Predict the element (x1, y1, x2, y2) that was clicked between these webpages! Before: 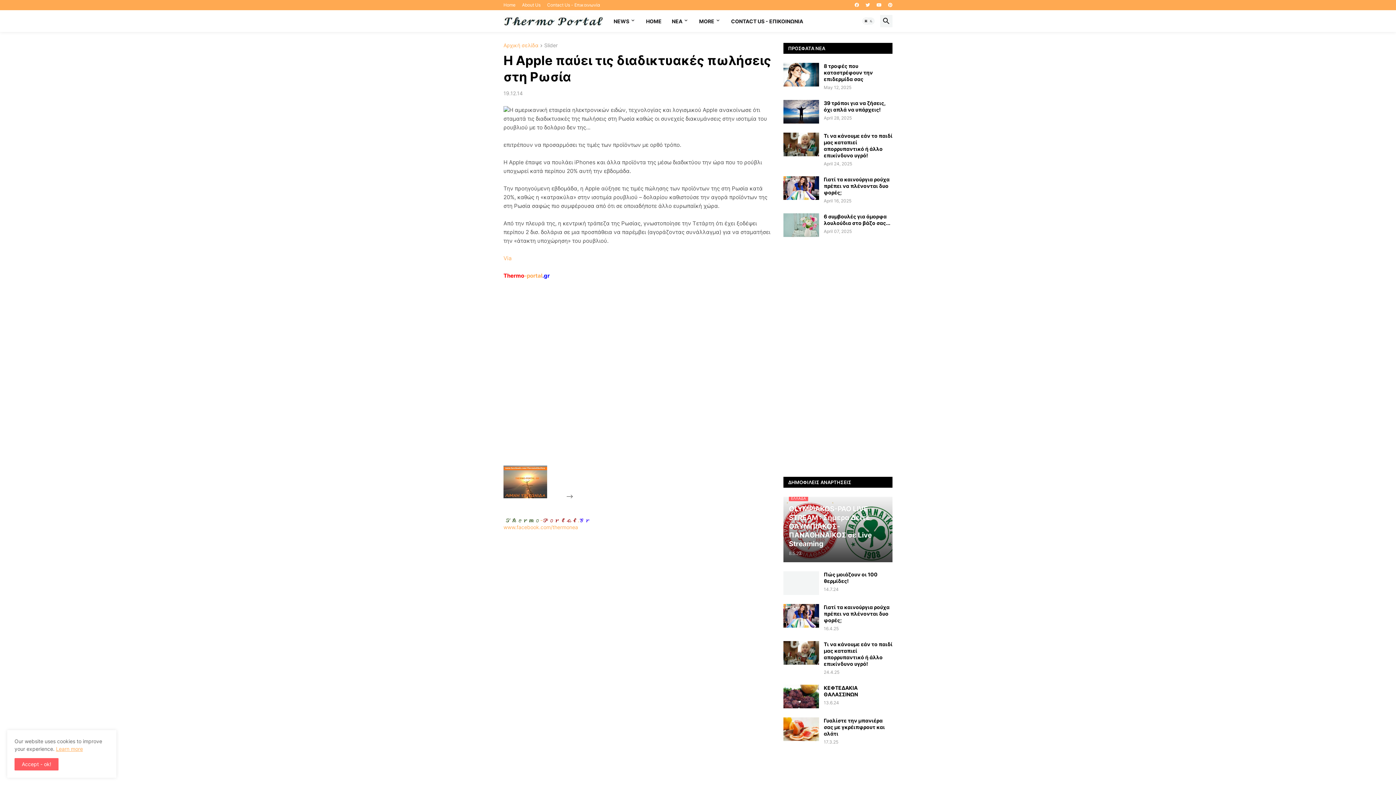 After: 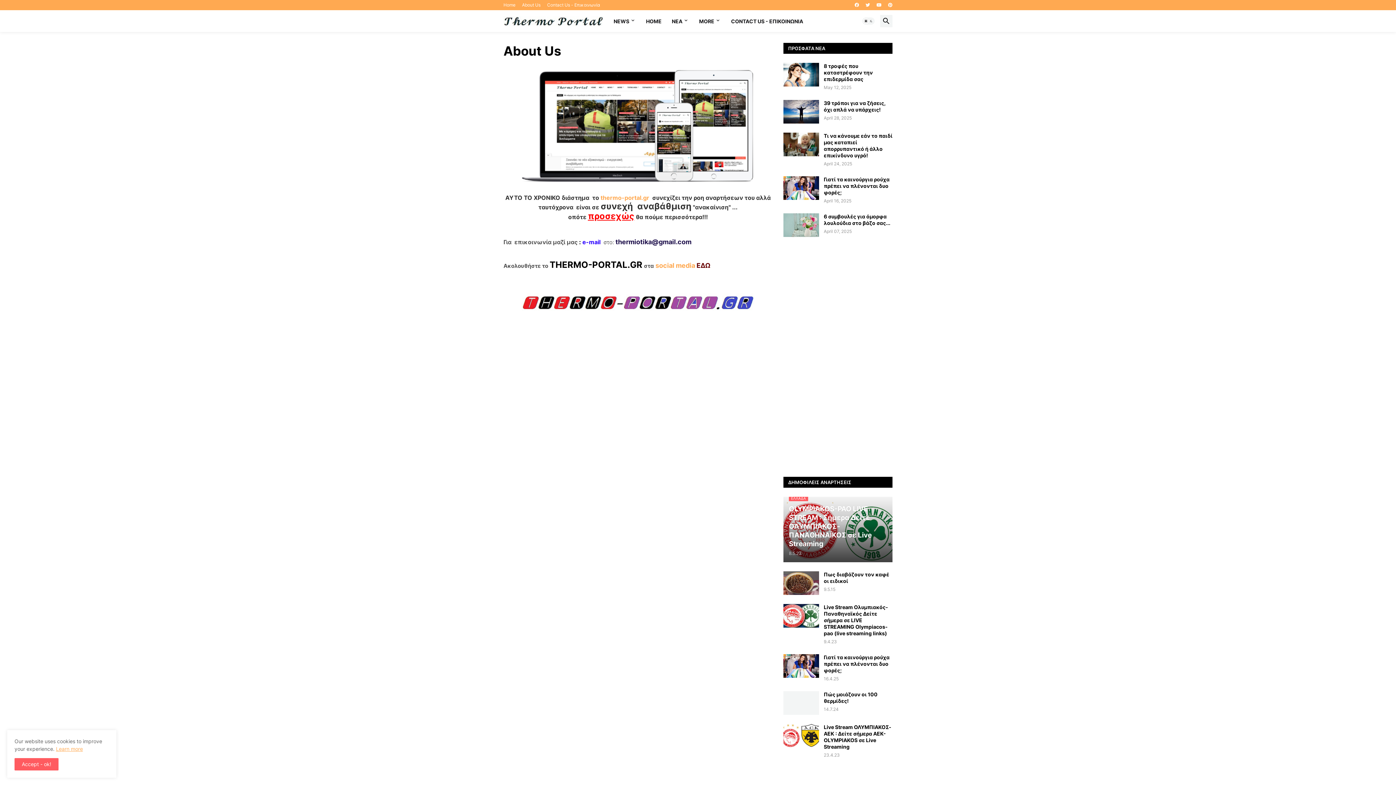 Action: label: About Us bbox: (522, 0, 540, 10)